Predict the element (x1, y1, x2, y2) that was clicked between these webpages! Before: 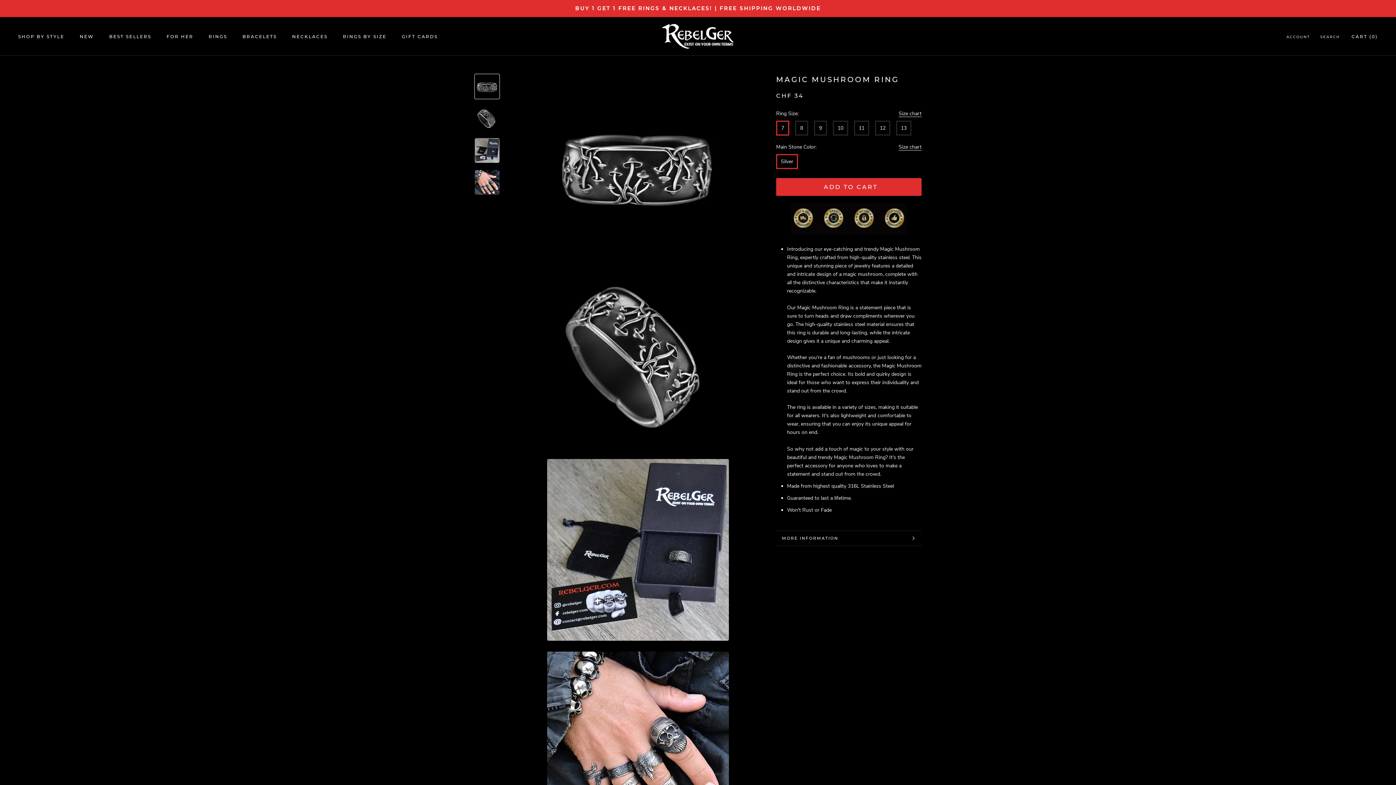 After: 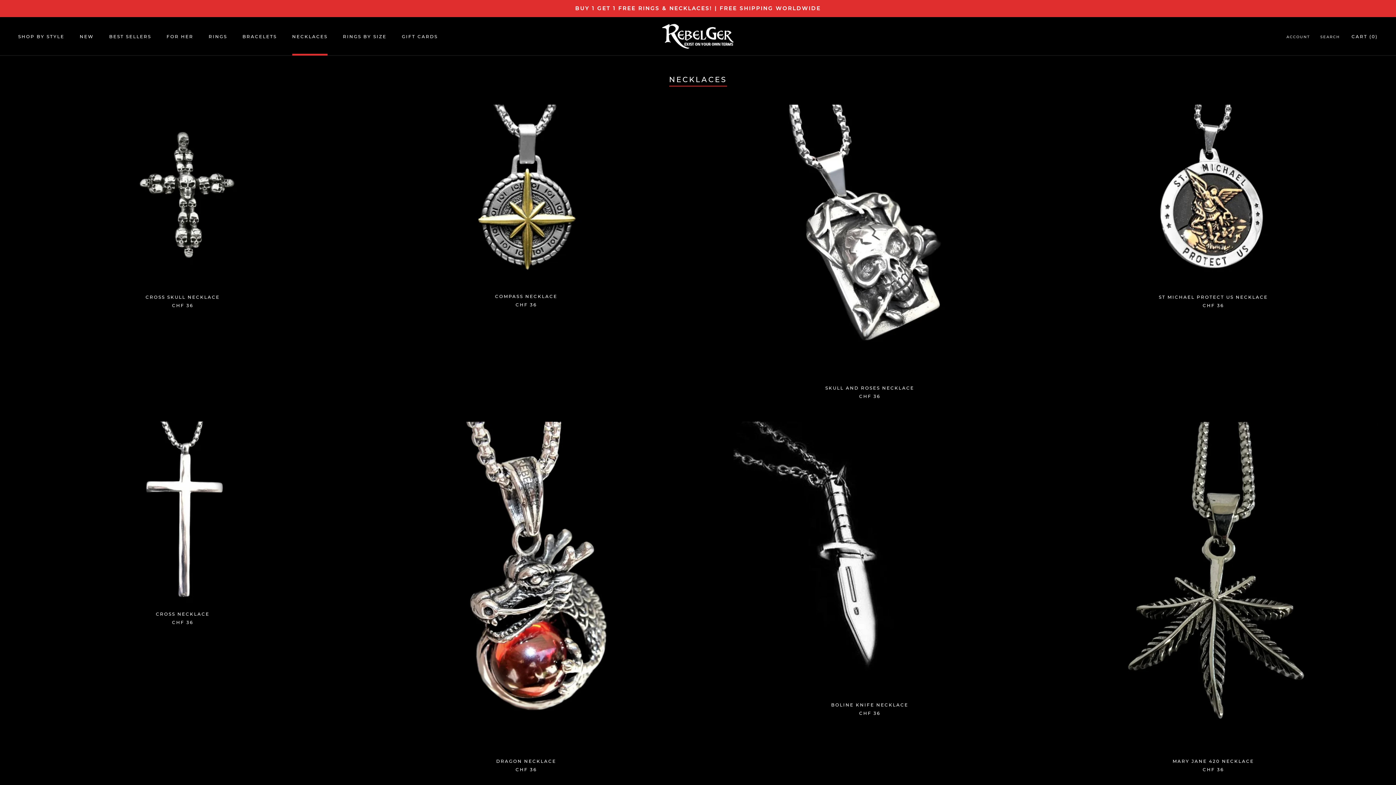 Action: bbox: (292, 33, 327, 39) label: NECKLACES
NECKLACES